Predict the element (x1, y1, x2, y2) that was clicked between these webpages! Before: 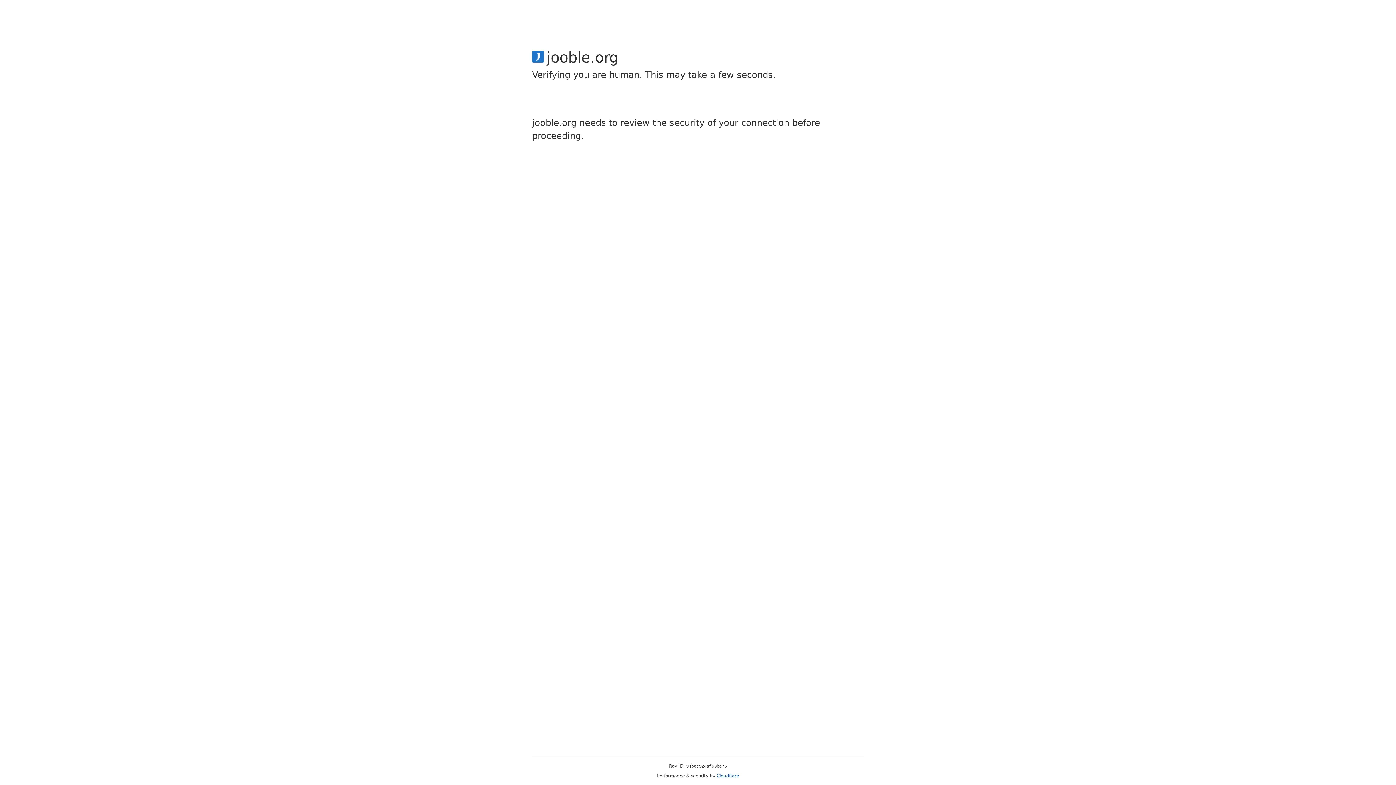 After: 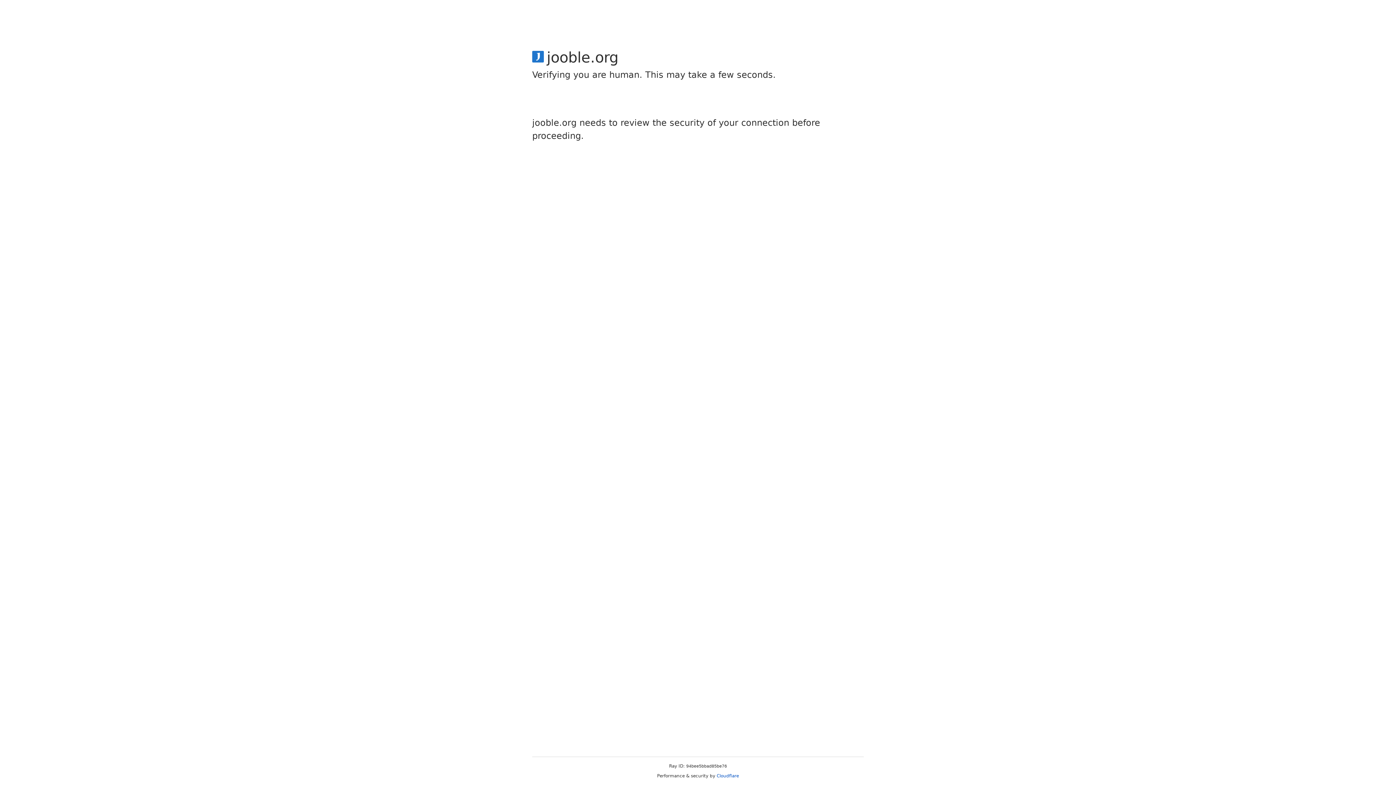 Action: bbox: (716, 773, 739, 778) label: Cloudflare